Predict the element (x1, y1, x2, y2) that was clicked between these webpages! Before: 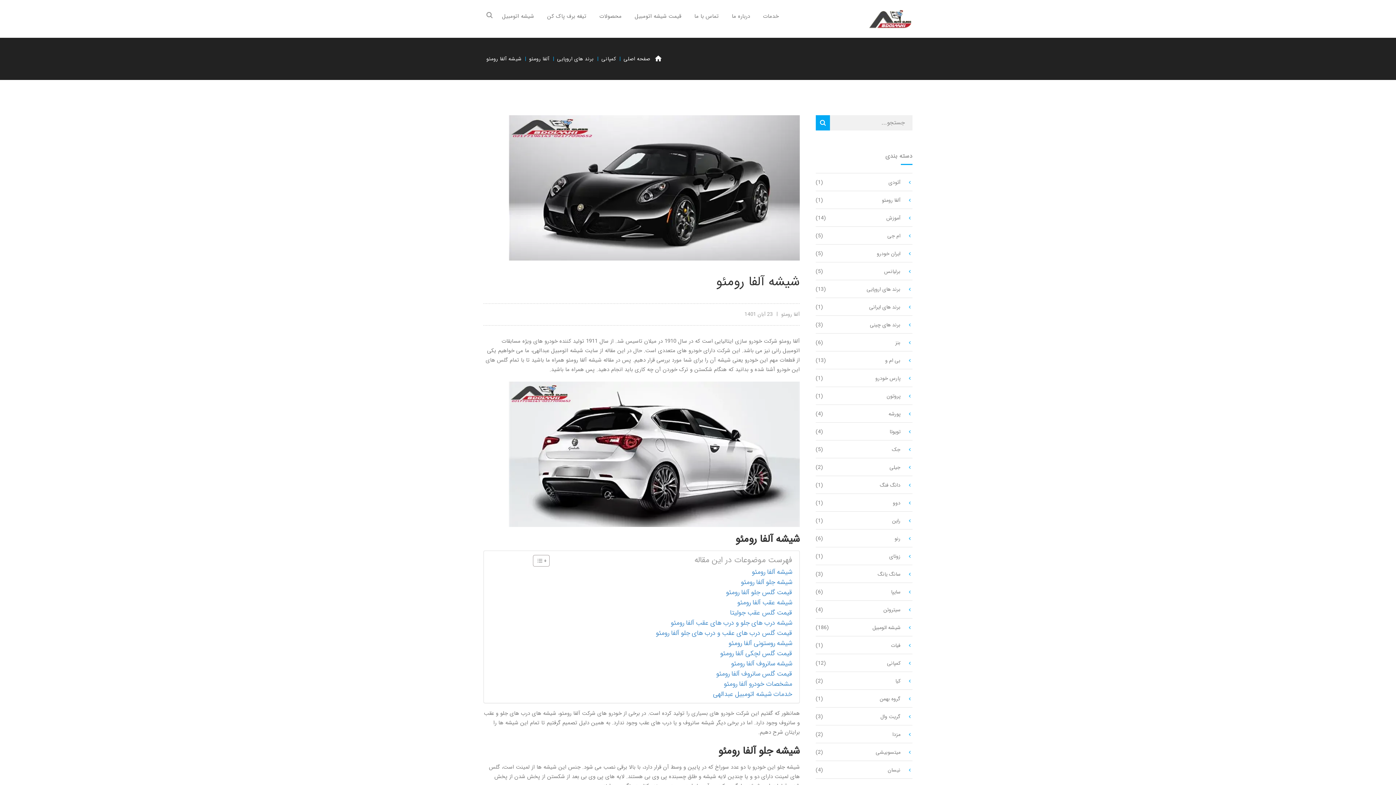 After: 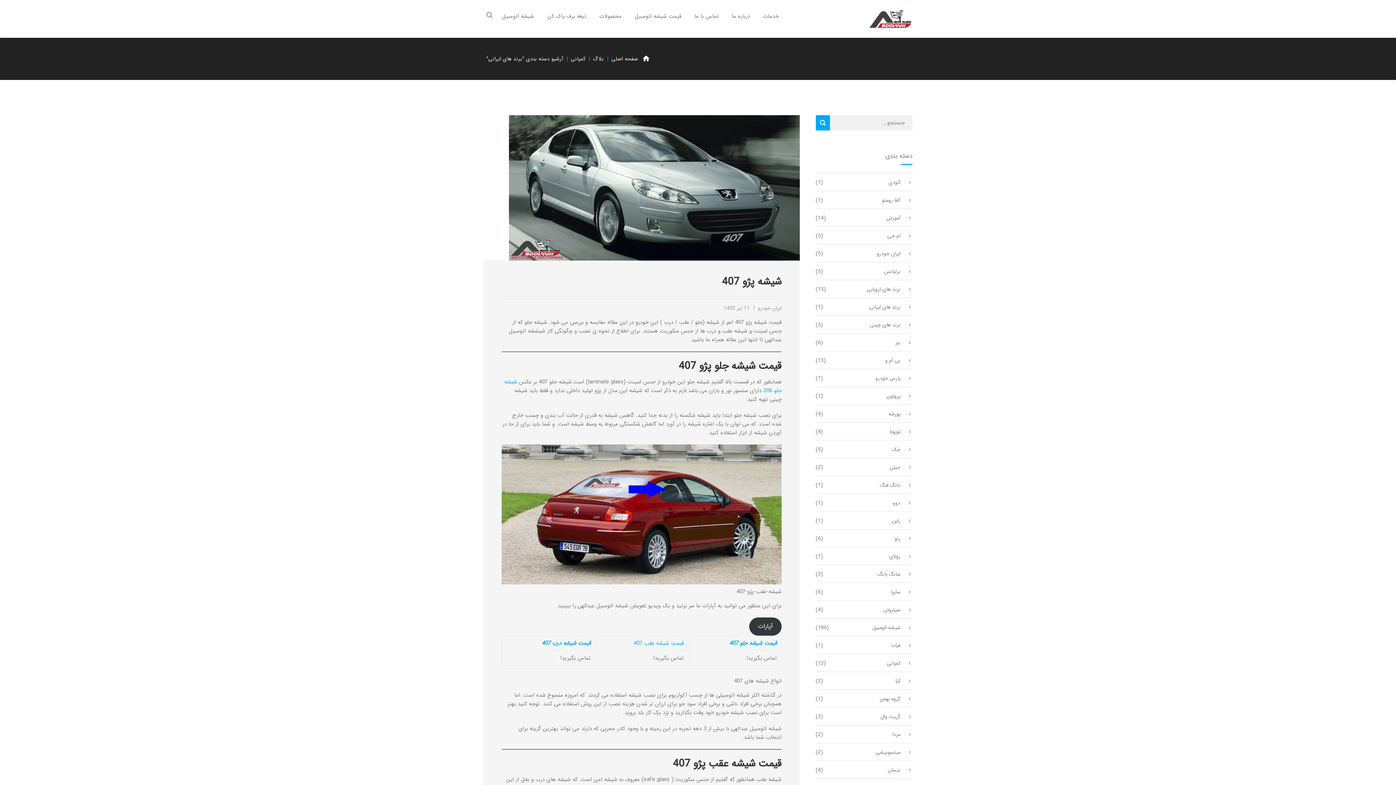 Action: bbox: (857, 302, 912, 311) label: برند های ایرانی